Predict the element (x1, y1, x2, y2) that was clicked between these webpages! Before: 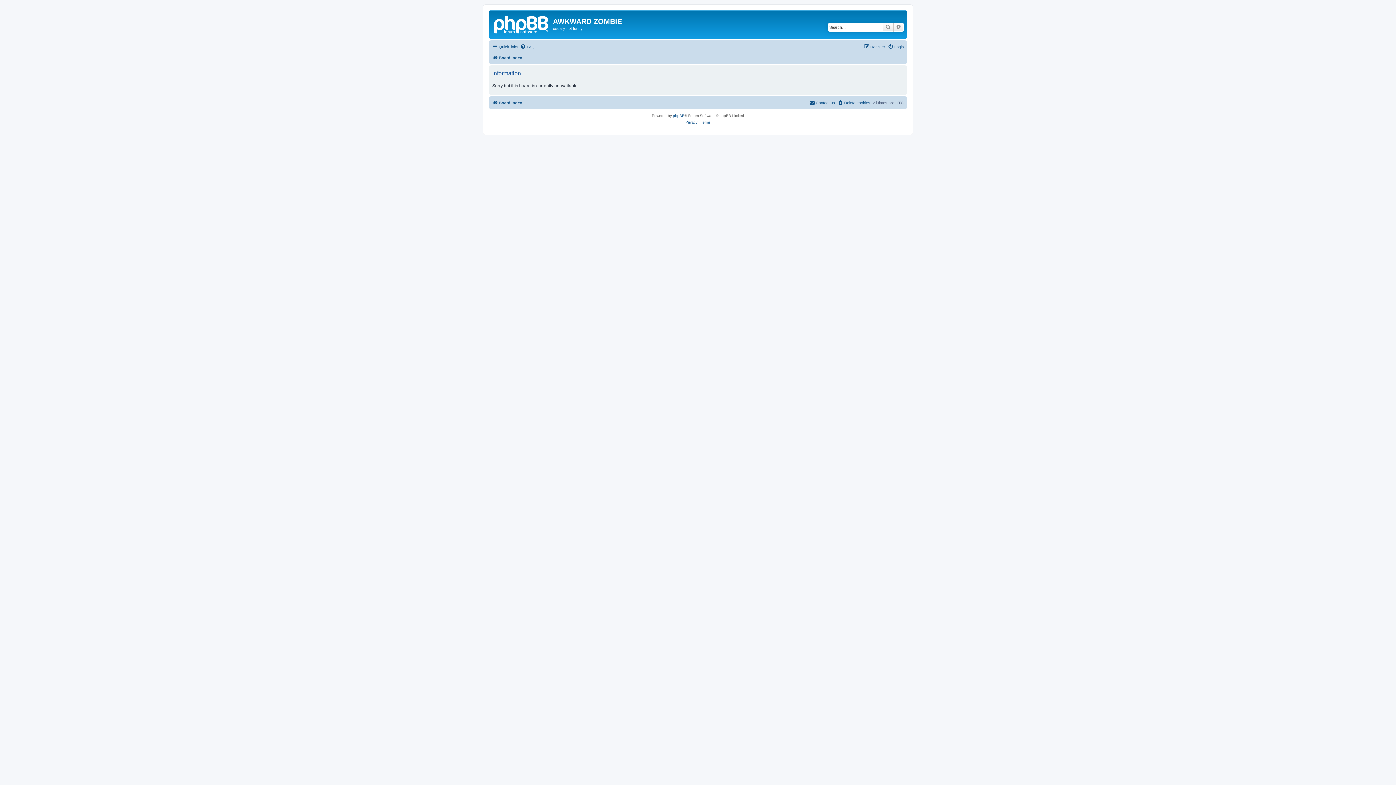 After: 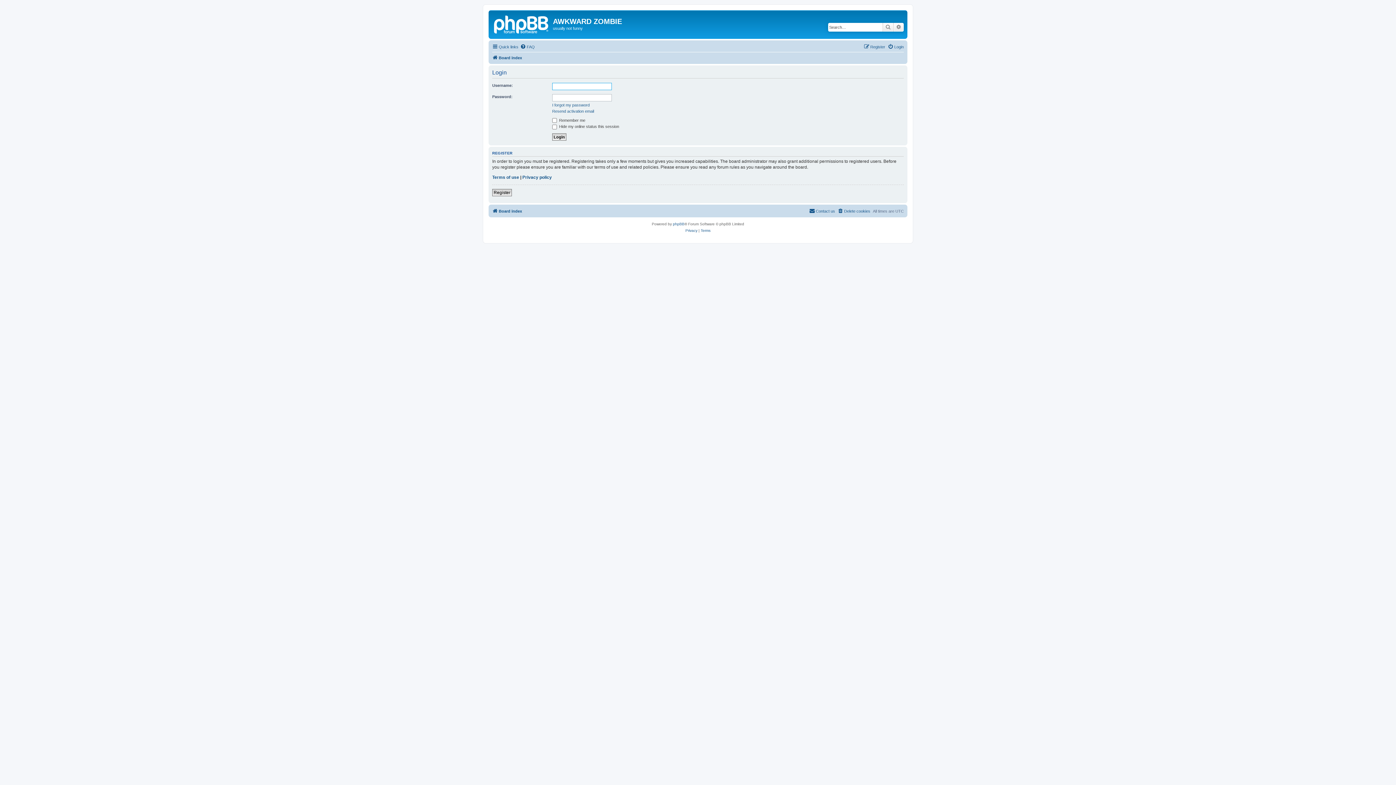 Action: label: Login bbox: (888, 42, 904, 51)